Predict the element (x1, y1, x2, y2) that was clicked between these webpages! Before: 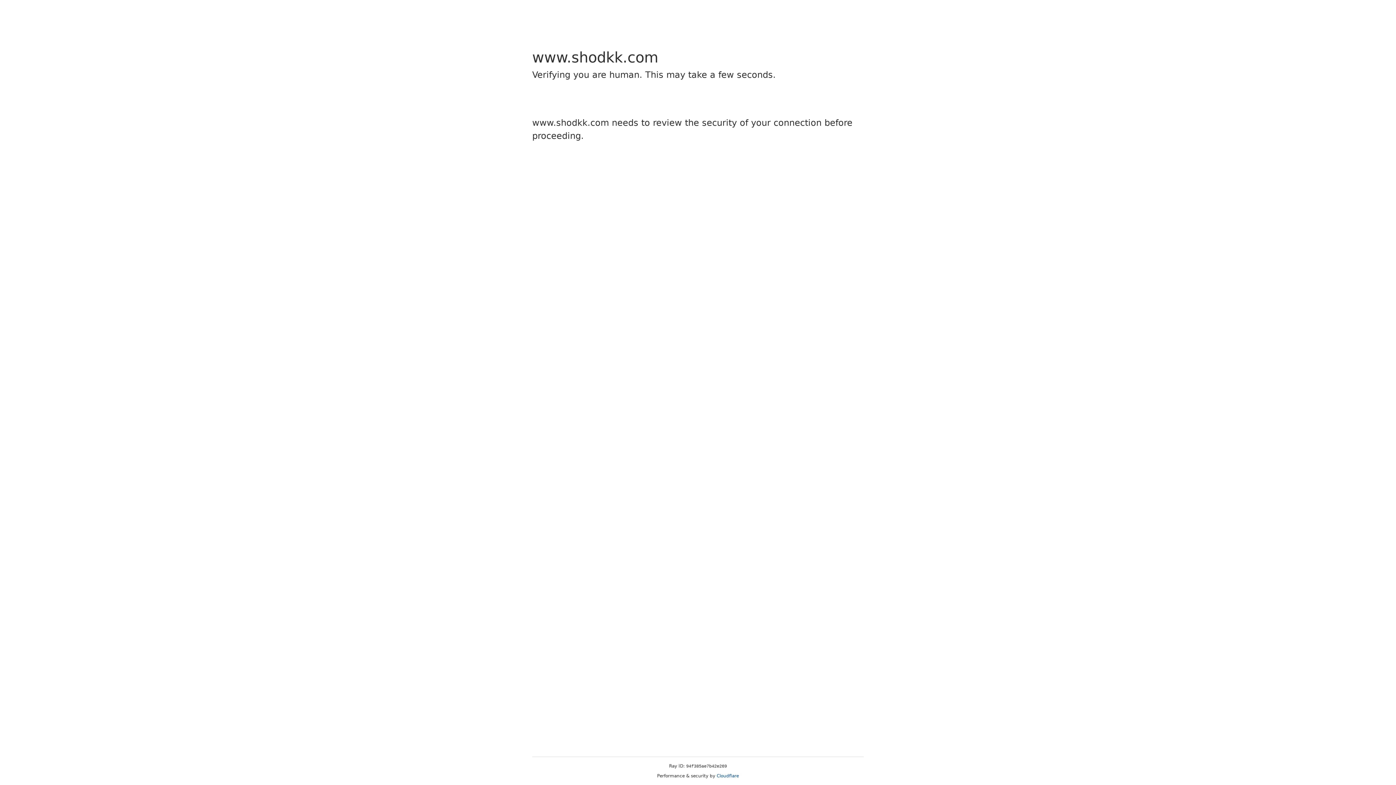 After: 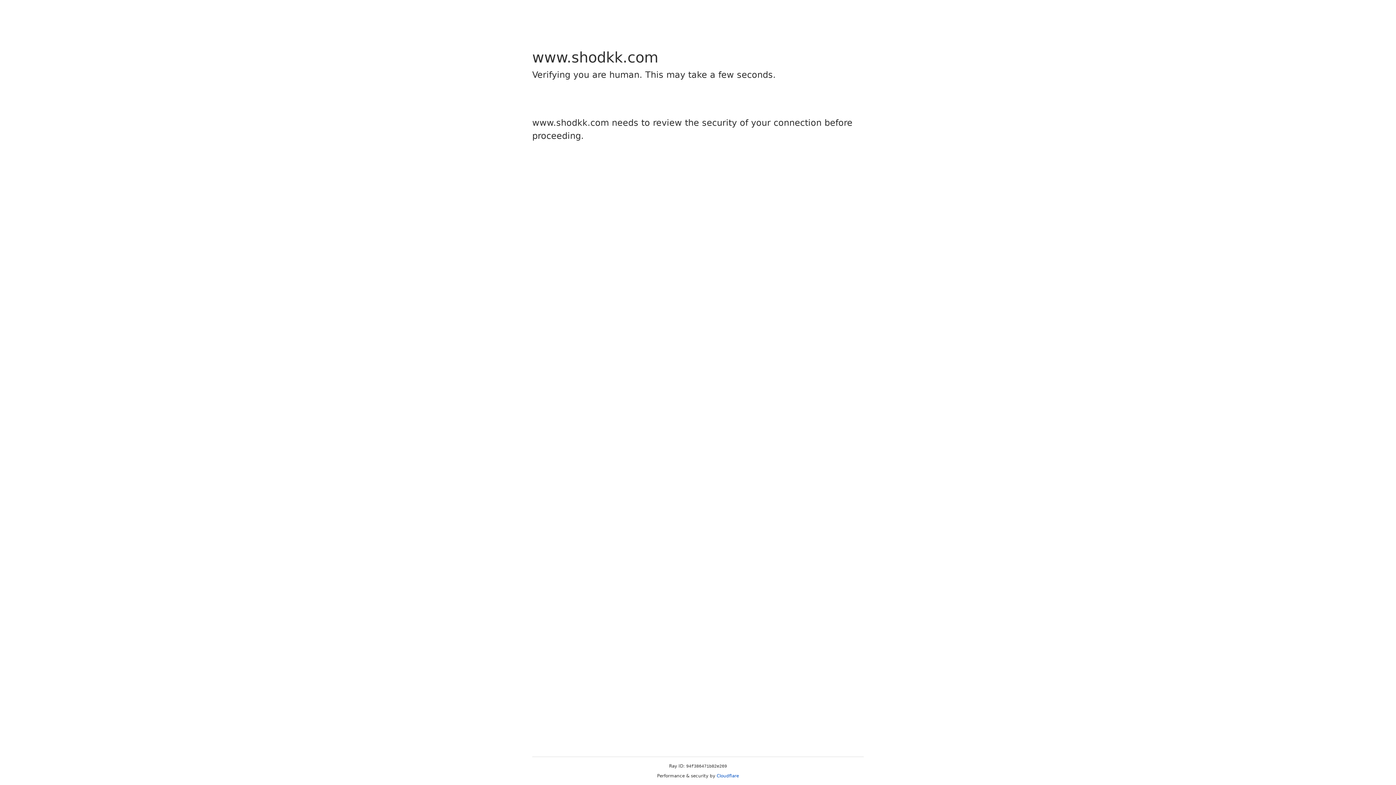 Action: label: Cloudflare bbox: (716, 773, 739, 778)